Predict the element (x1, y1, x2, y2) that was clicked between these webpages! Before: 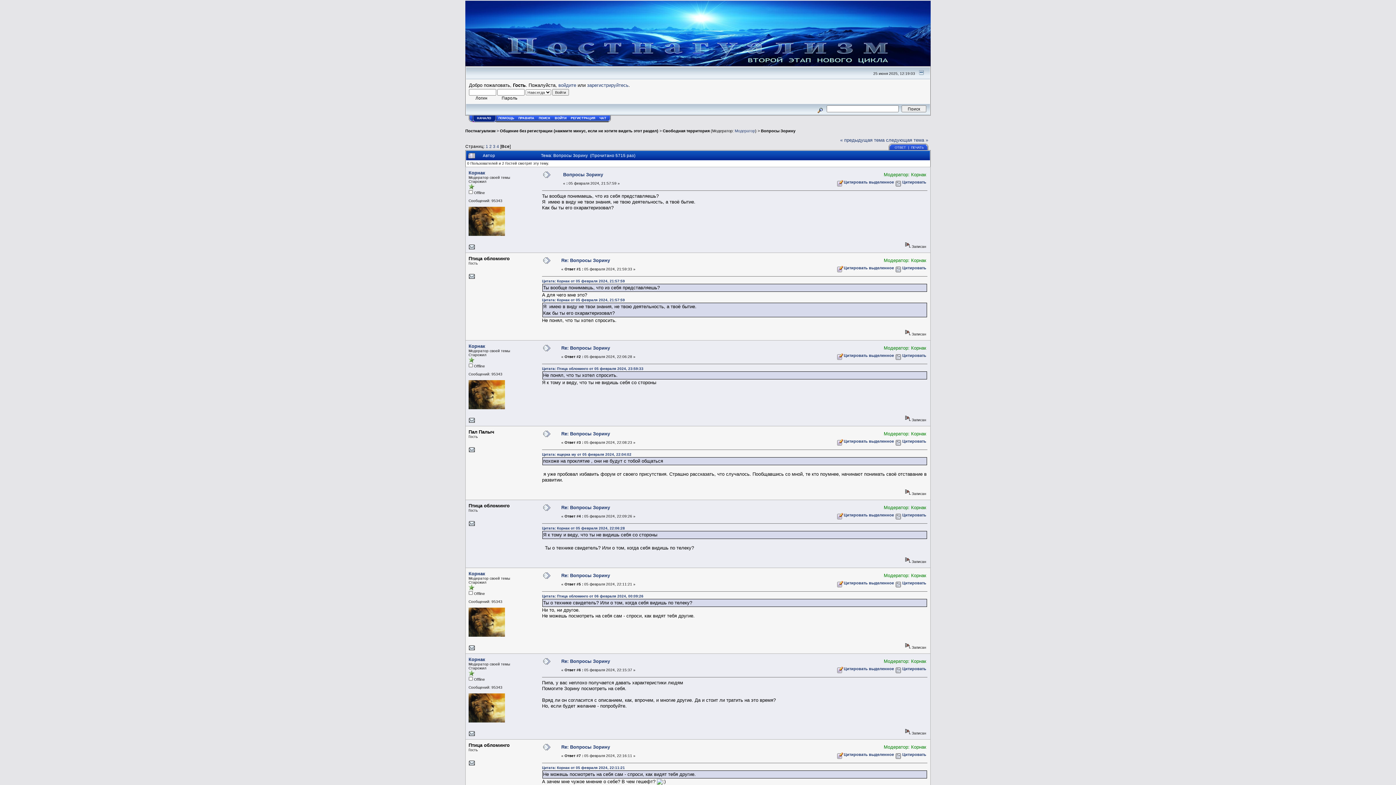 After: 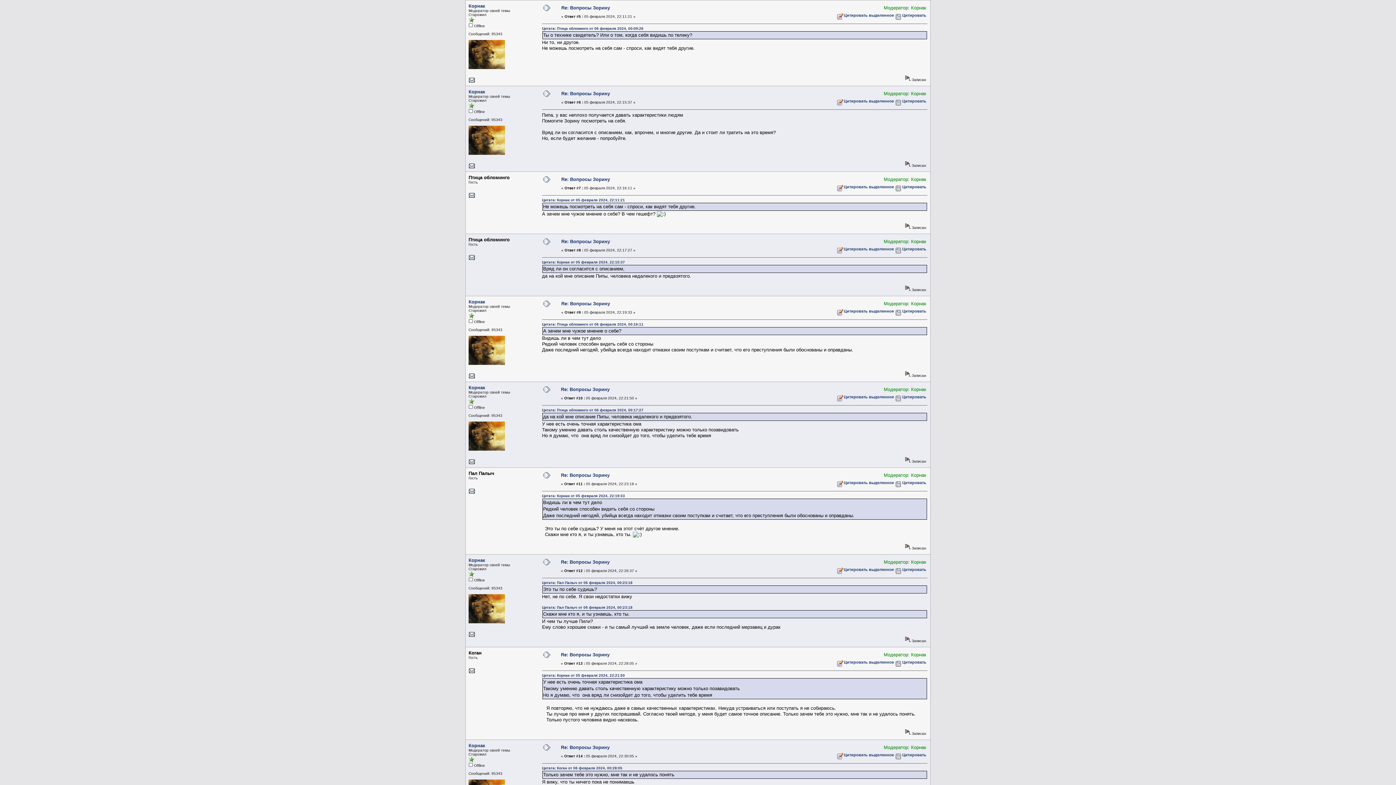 Action: bbox: (542, 766, 625, 770) label: Цитата: Корнак от 05 февраля 2024, 22:11:21